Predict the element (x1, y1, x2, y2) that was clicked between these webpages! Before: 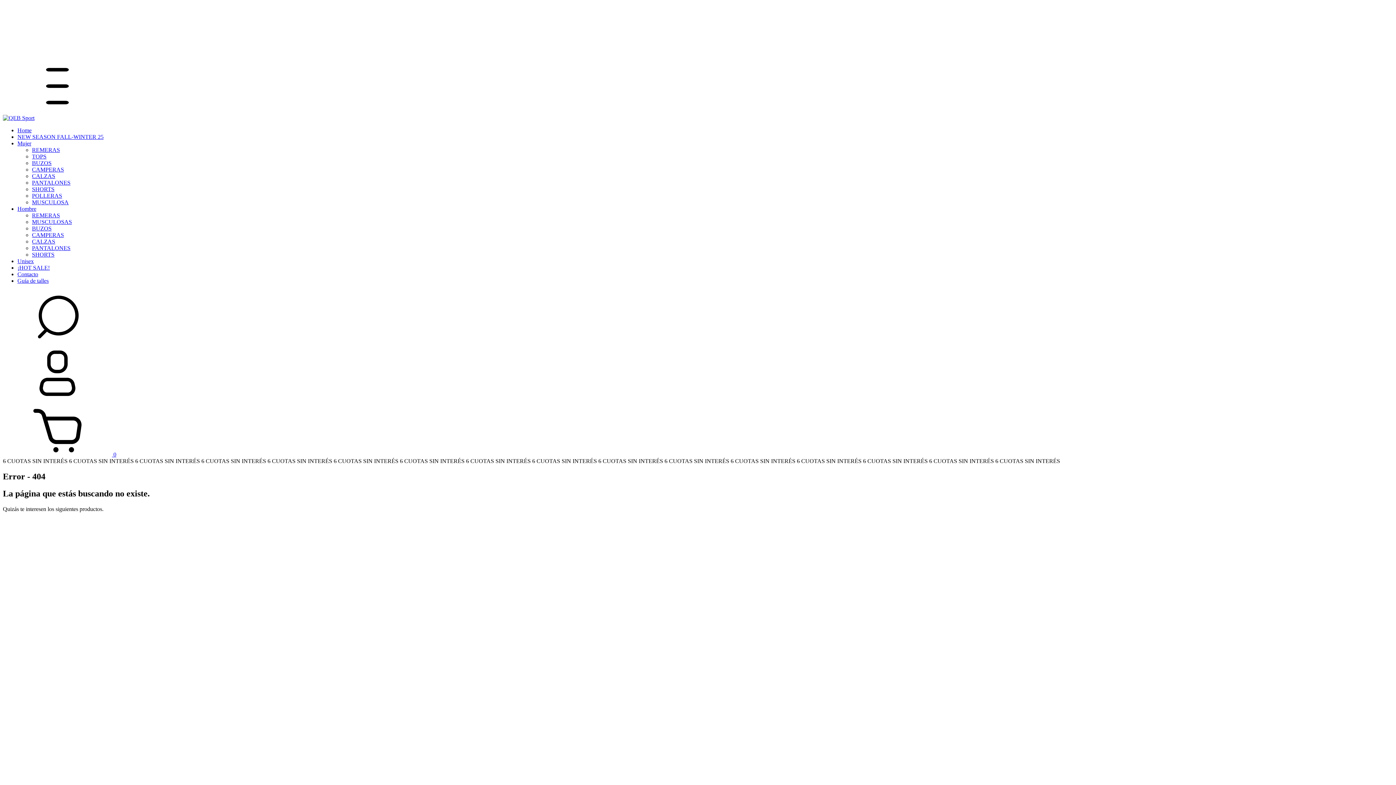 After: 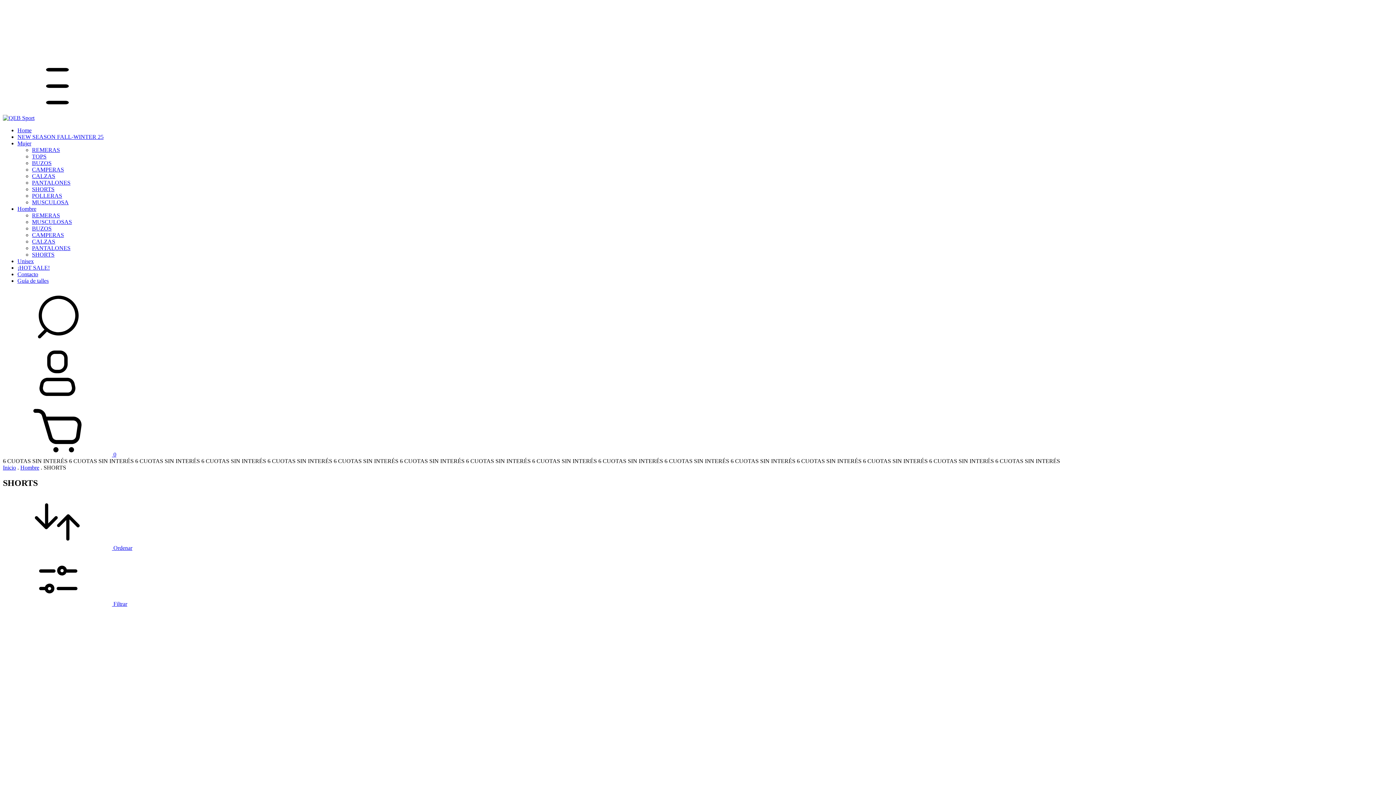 Action: label: SHORTS bbox: (32, 251, 54, 257)